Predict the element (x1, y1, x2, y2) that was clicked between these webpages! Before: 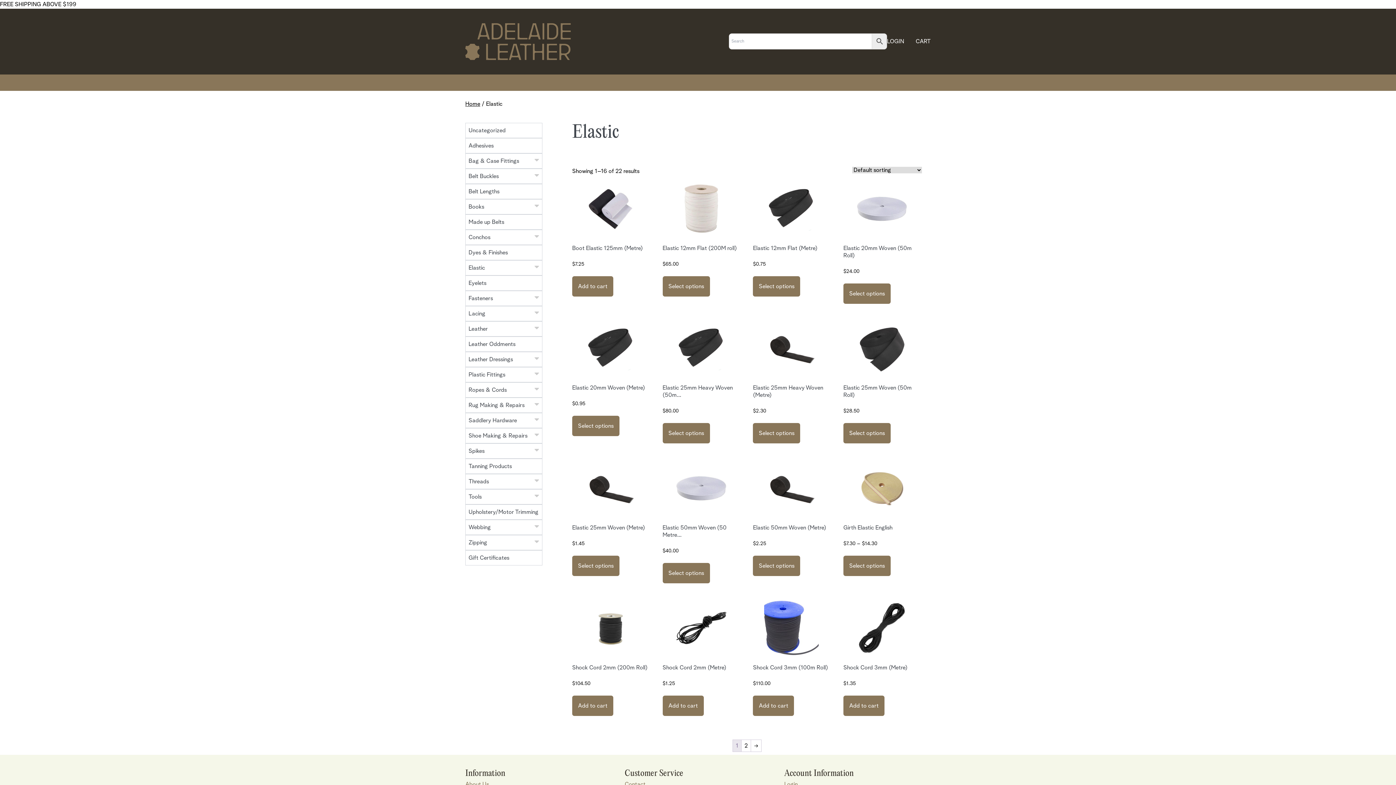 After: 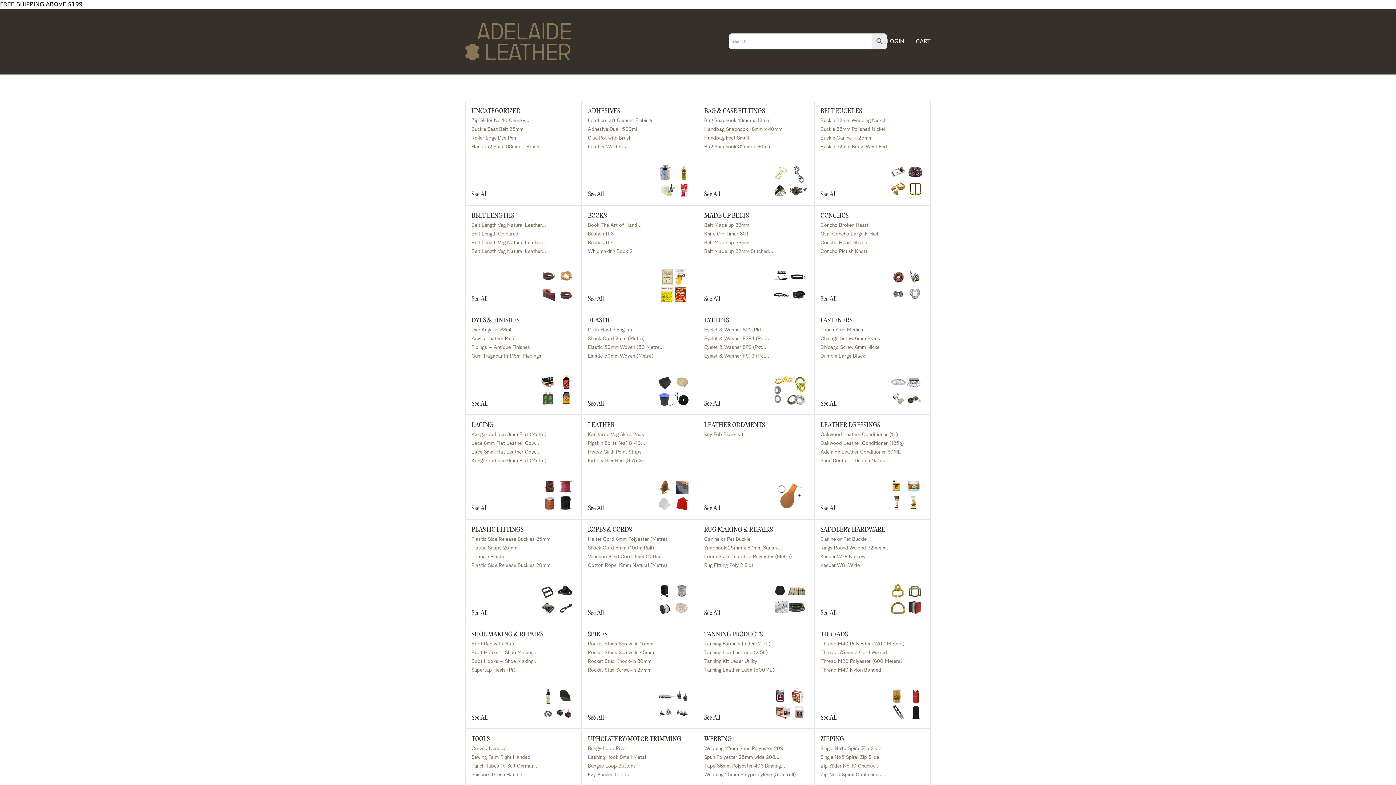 Action: bbox: (465, 100, 480, 106) label: Home